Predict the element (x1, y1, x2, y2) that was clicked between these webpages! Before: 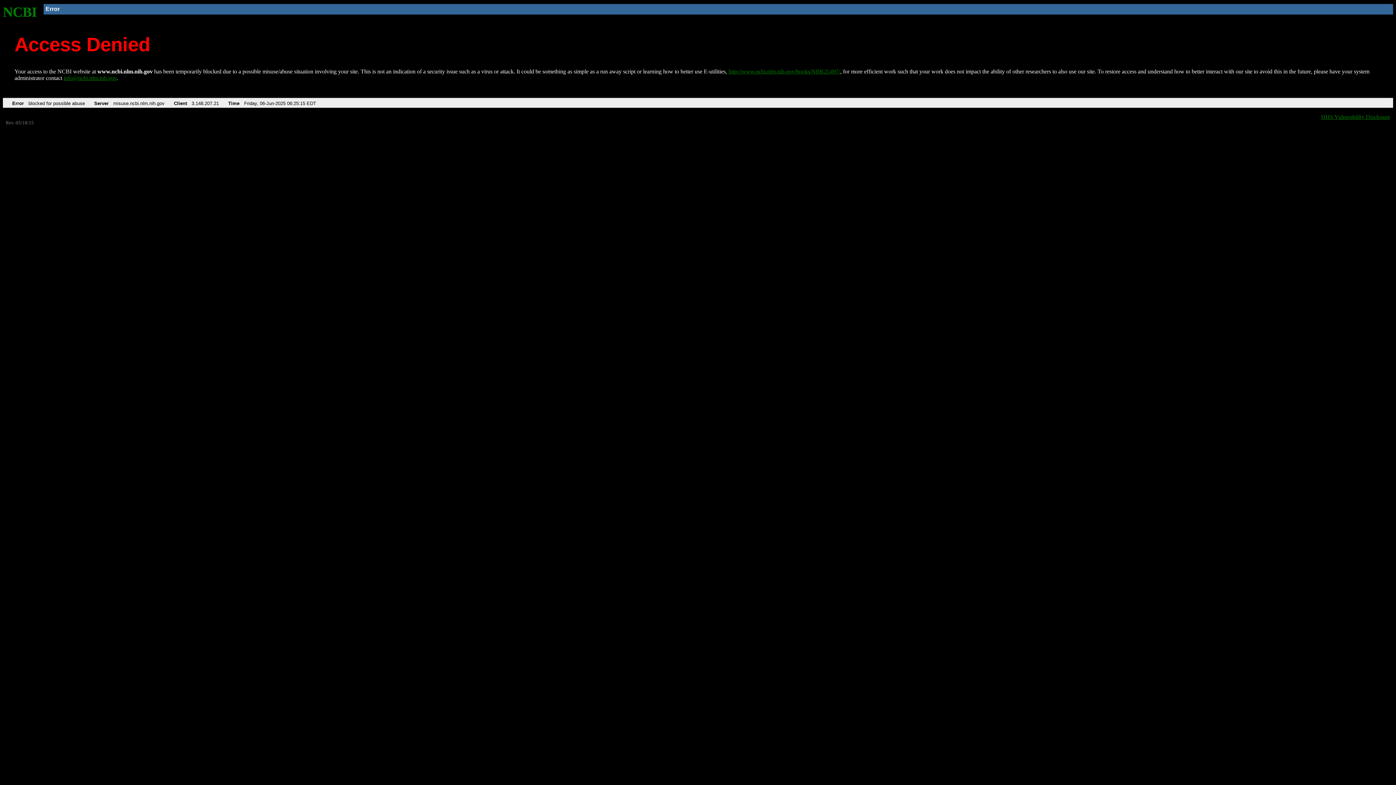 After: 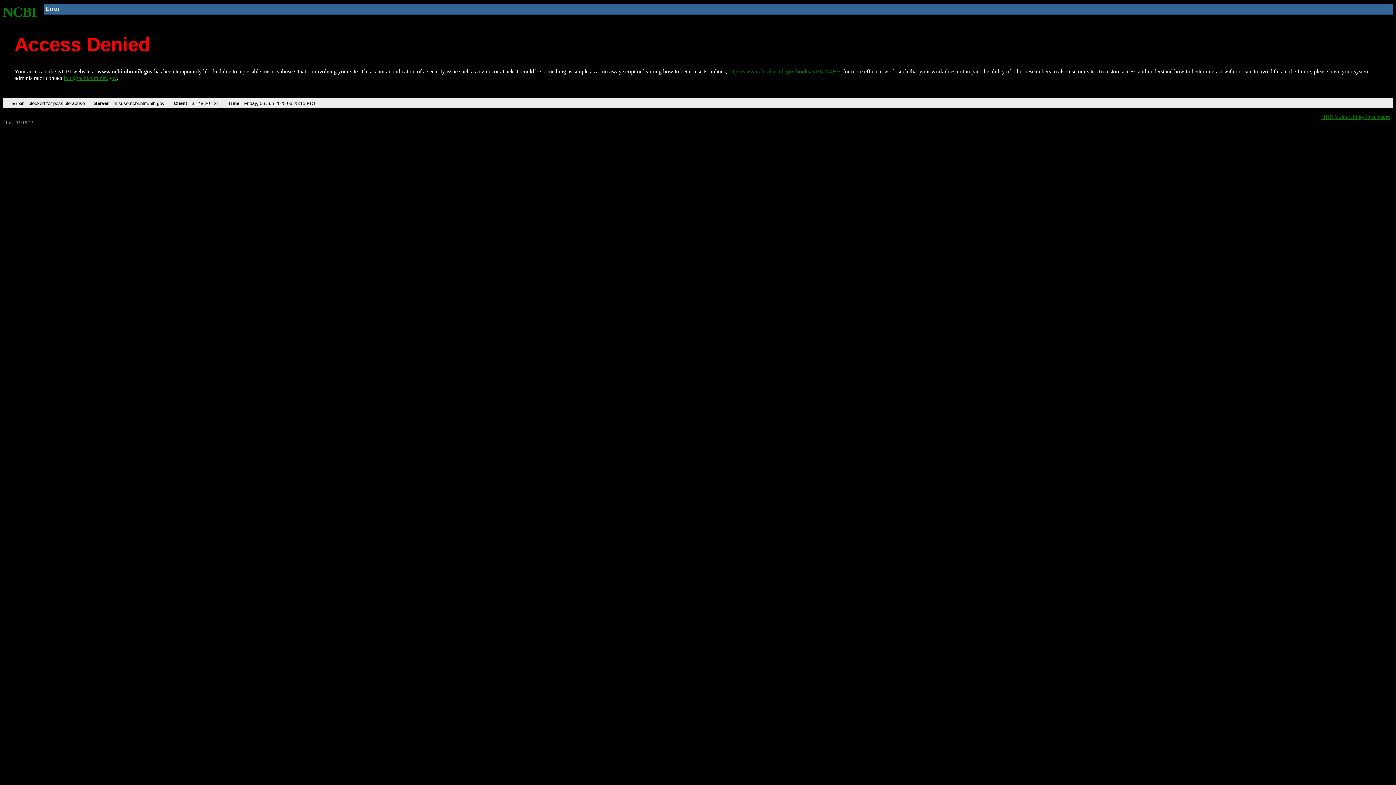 Action: label: info@ncbi.nlm.nih.gov bbox: (63, 75, 116, 81)